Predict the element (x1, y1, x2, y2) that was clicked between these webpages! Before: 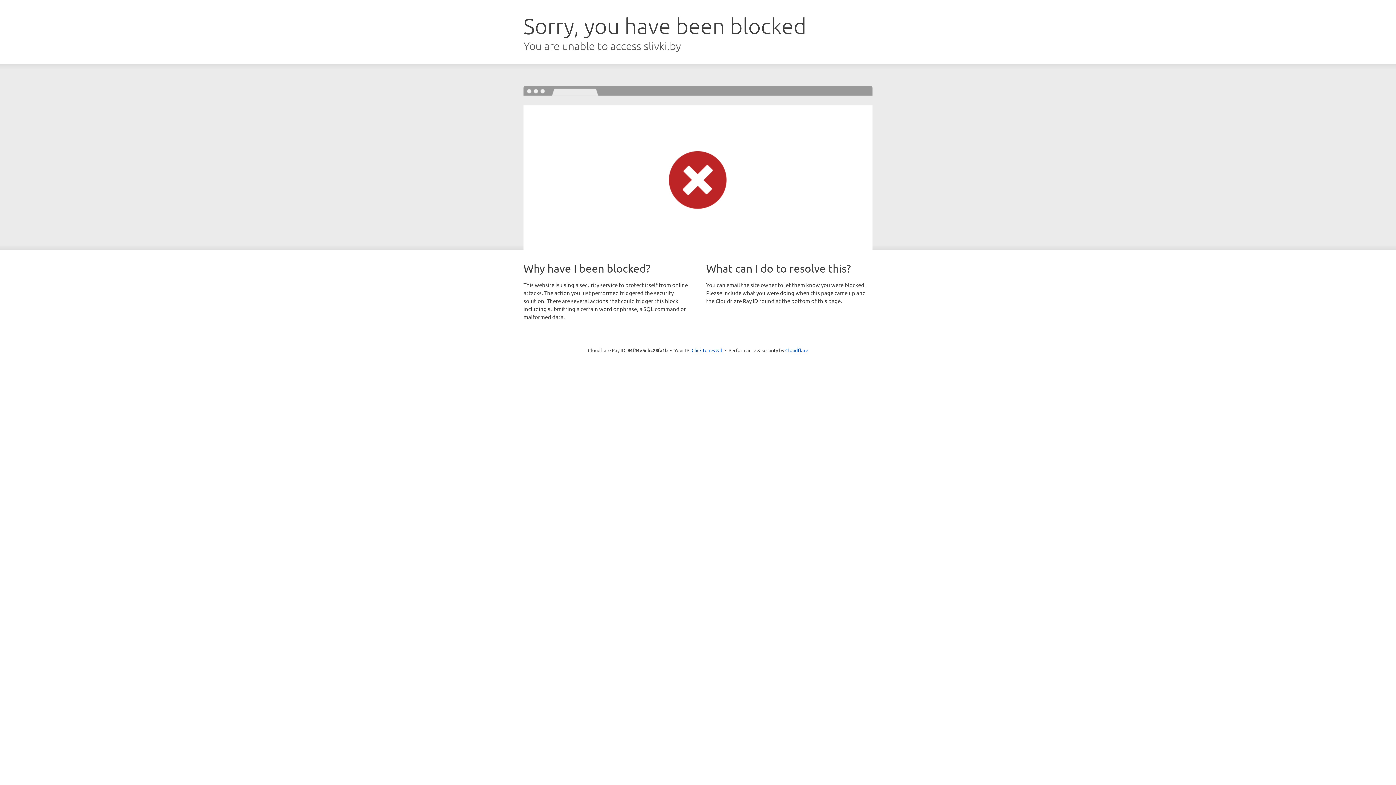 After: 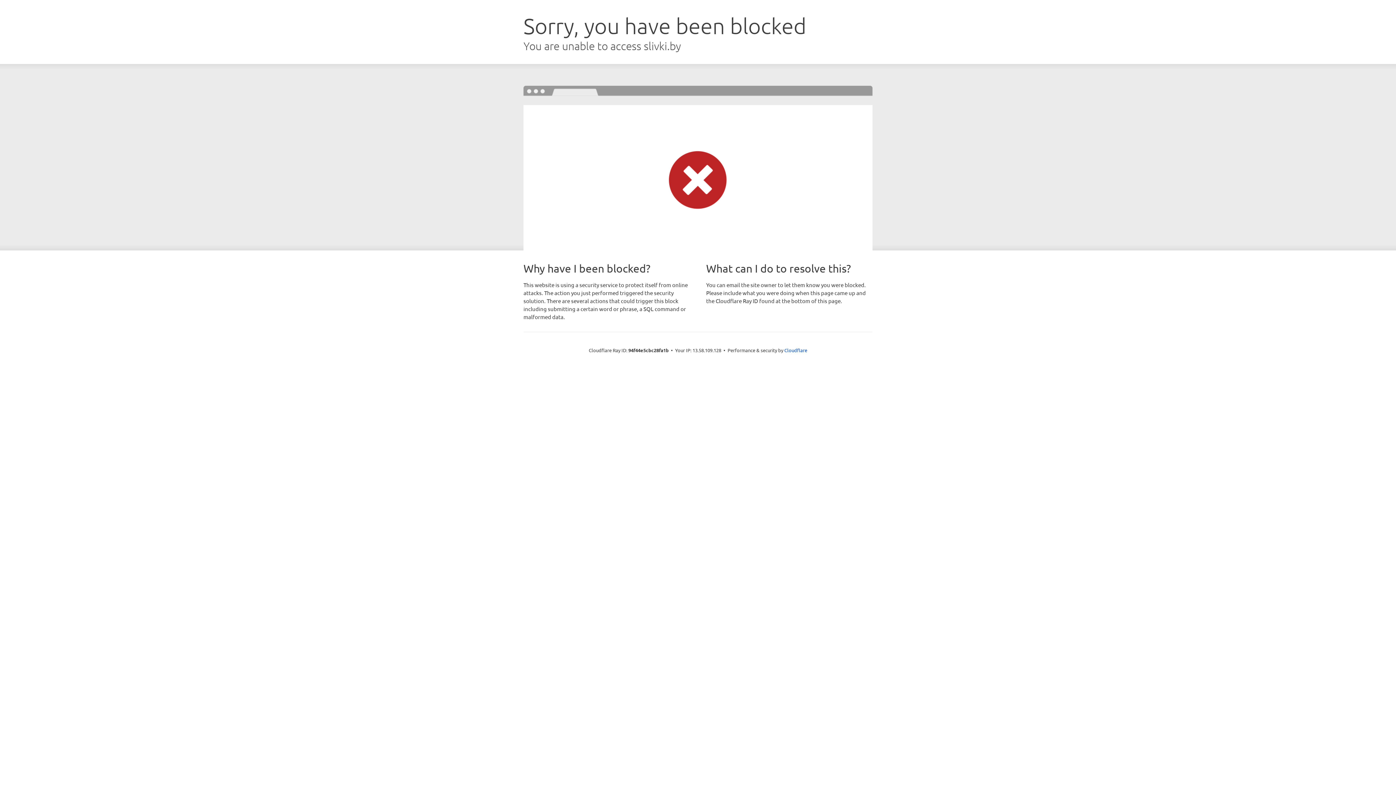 Action: bbox: (691, 346, 722, 353) label: Click to reveal